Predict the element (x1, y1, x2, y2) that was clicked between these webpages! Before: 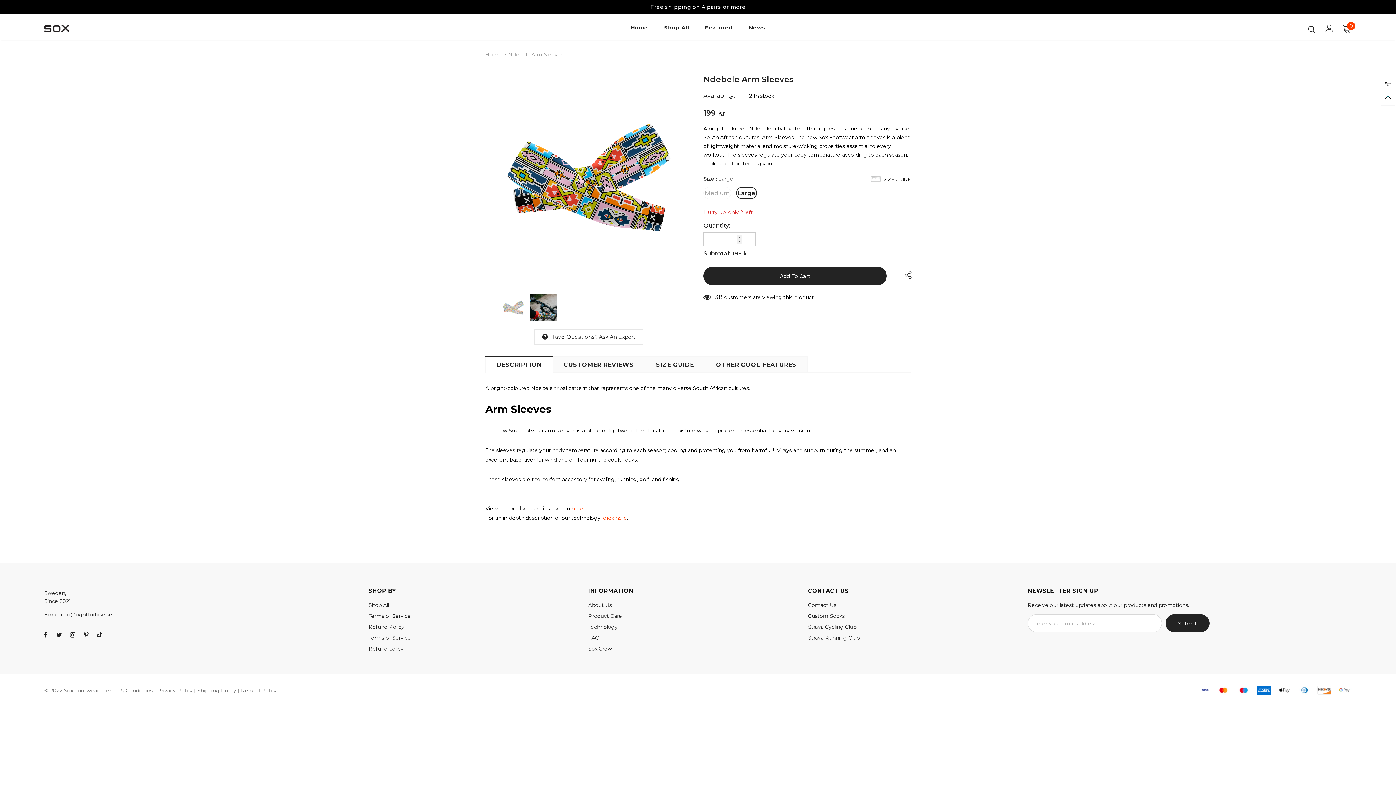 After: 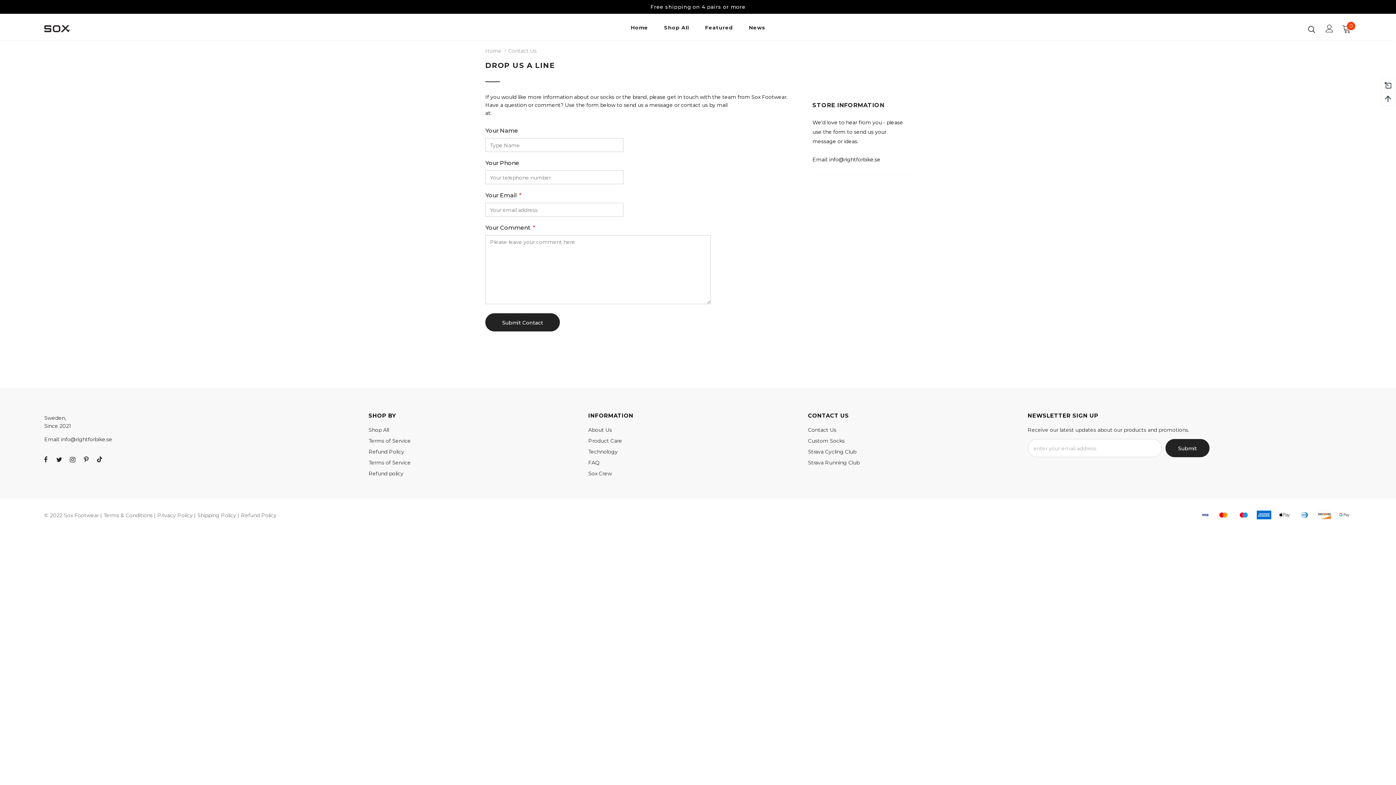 Action: label: Contact Us bbox: (808, 600, 836, 610)